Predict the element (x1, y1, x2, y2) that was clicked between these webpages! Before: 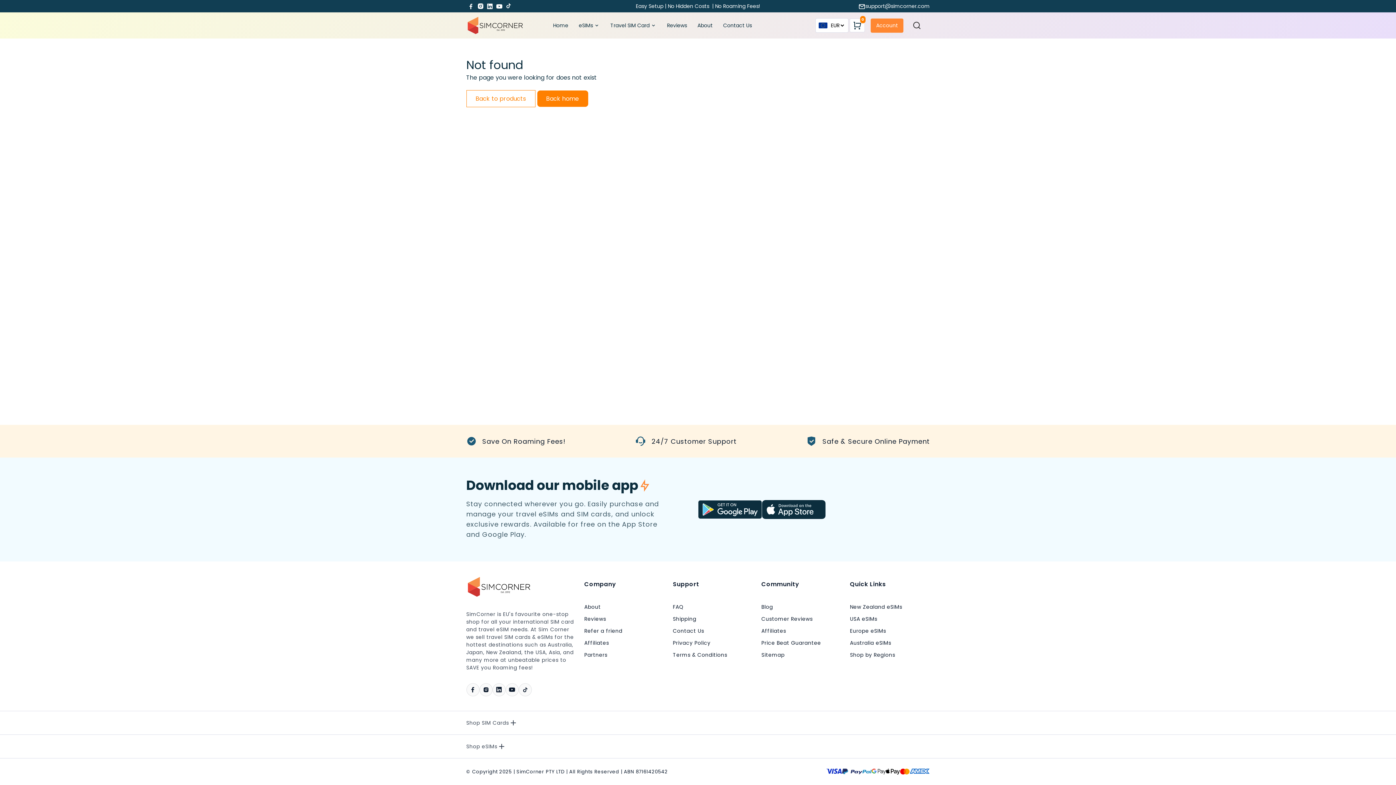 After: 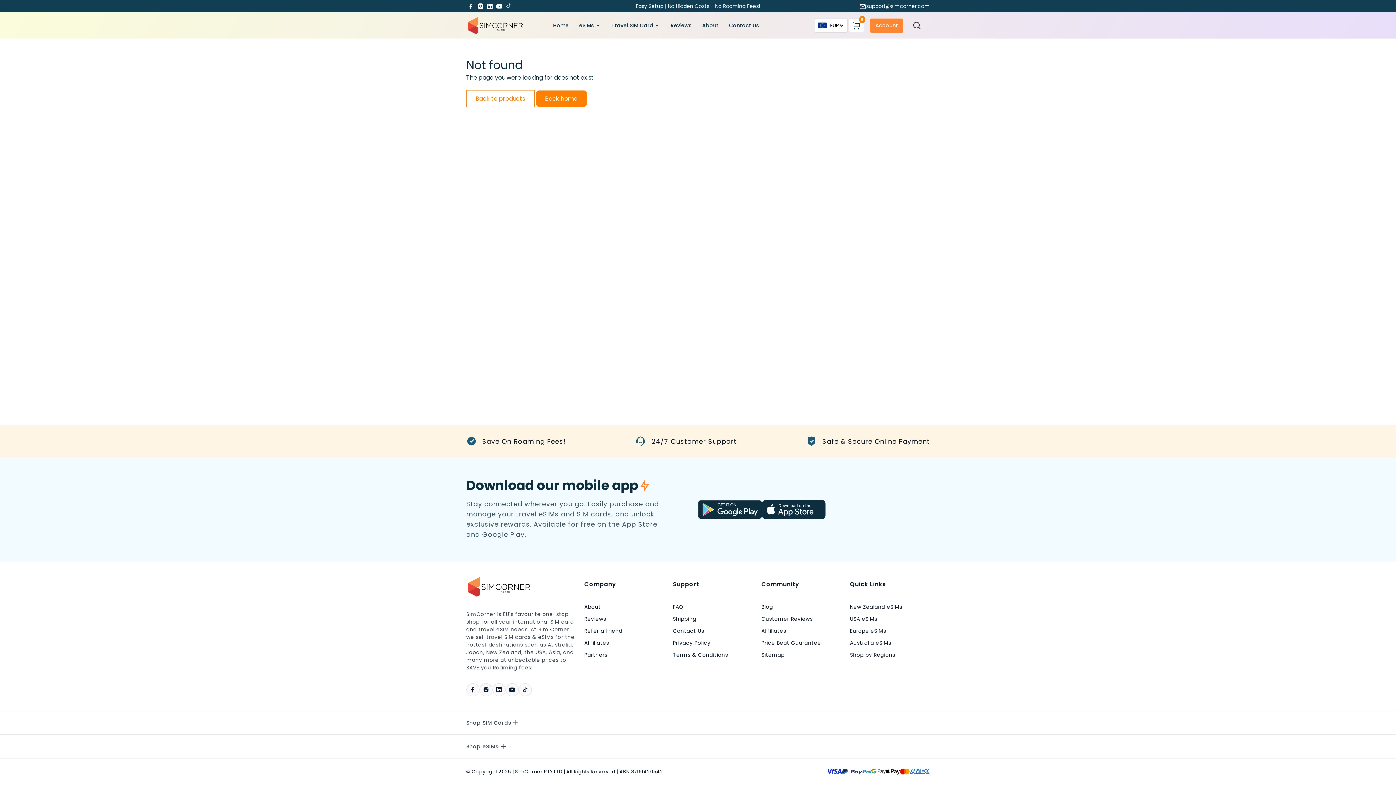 Action: label: Go to TikTok bbox: (505, 2, 512, 9)